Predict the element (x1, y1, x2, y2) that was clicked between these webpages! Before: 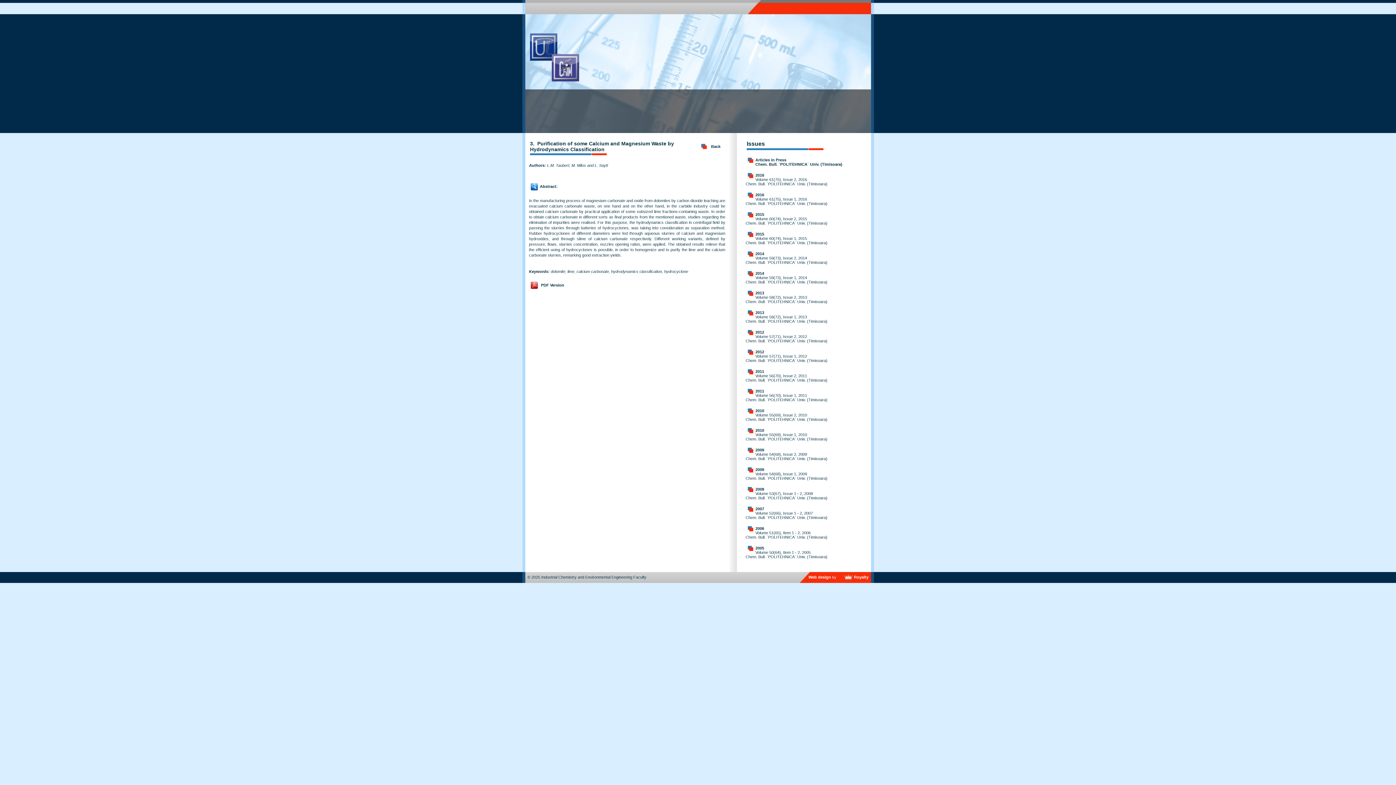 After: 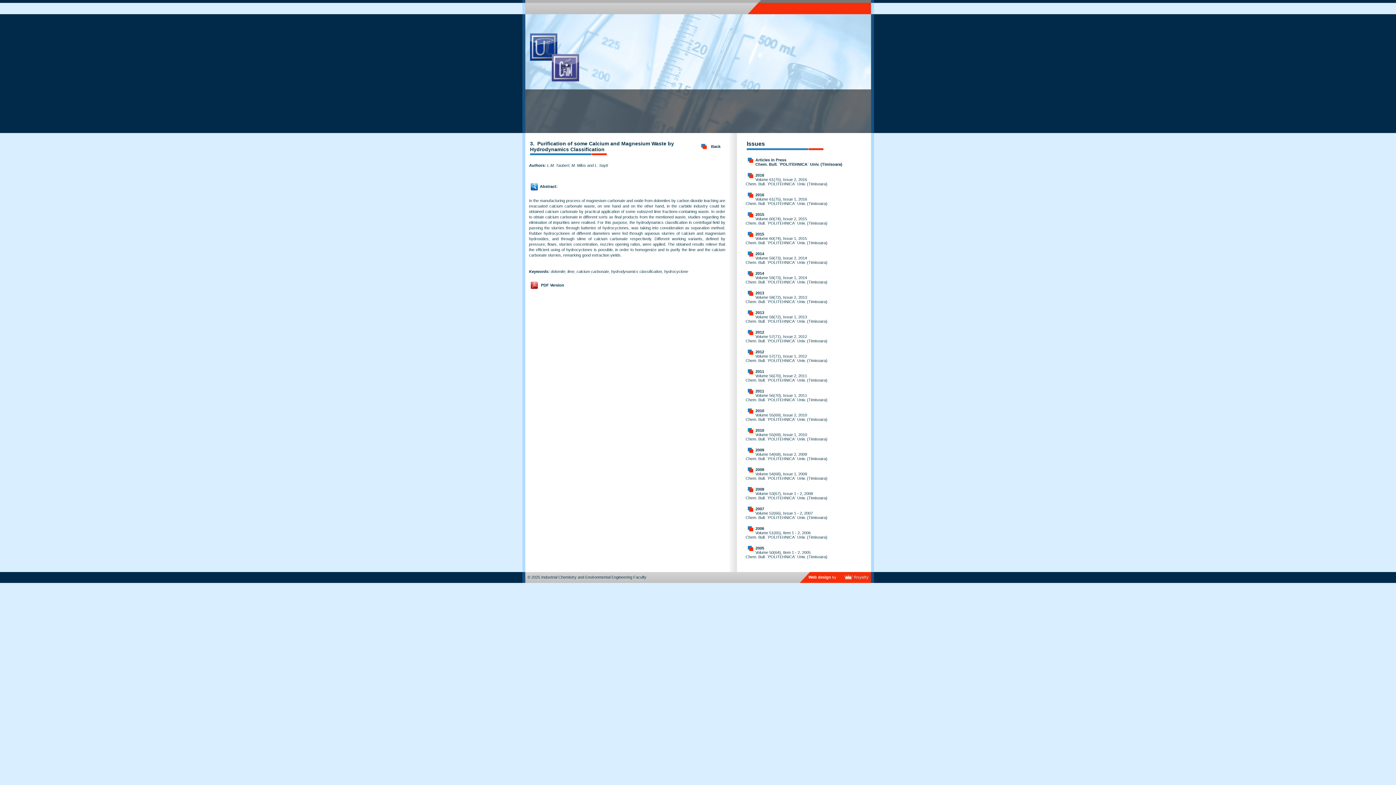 Action: bbox: (854, 575, 868, 579) label: Royalty